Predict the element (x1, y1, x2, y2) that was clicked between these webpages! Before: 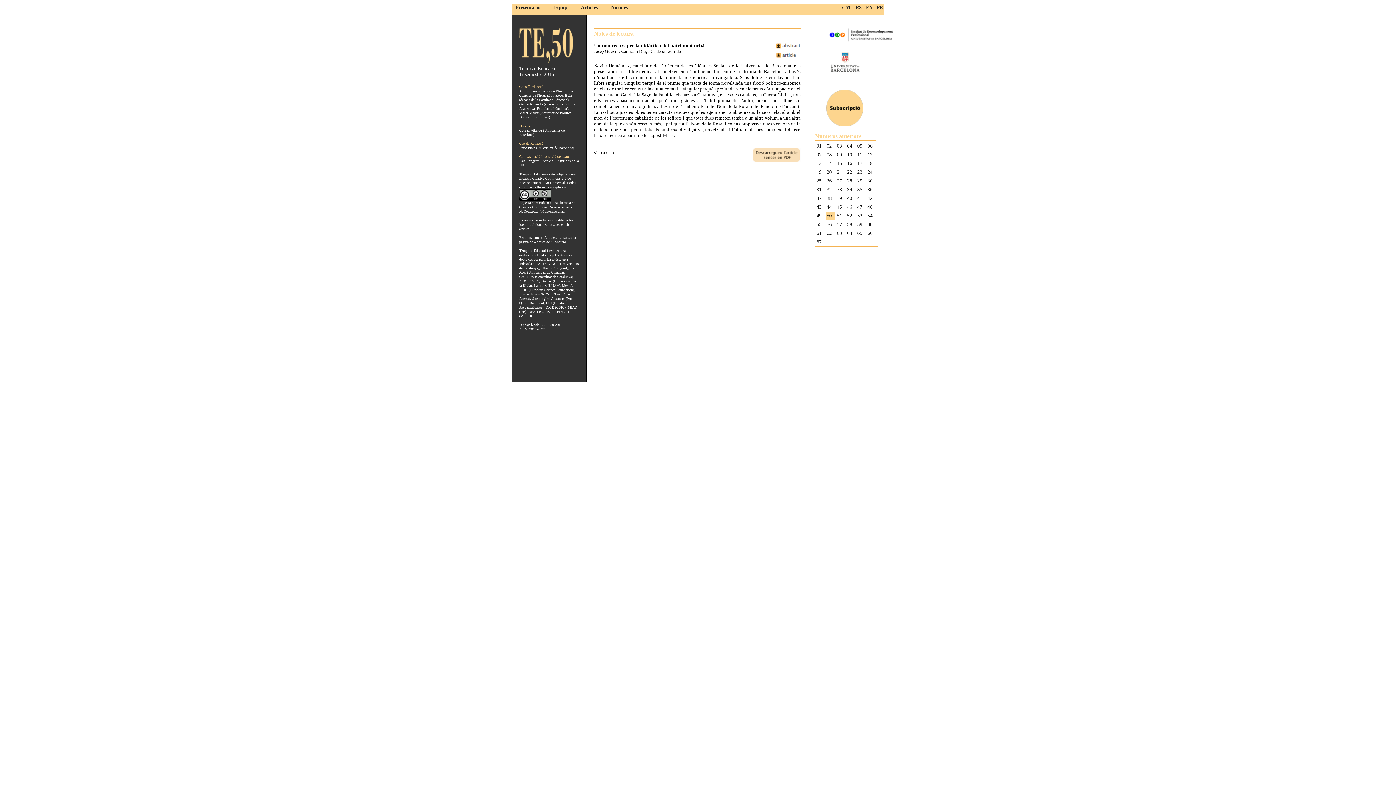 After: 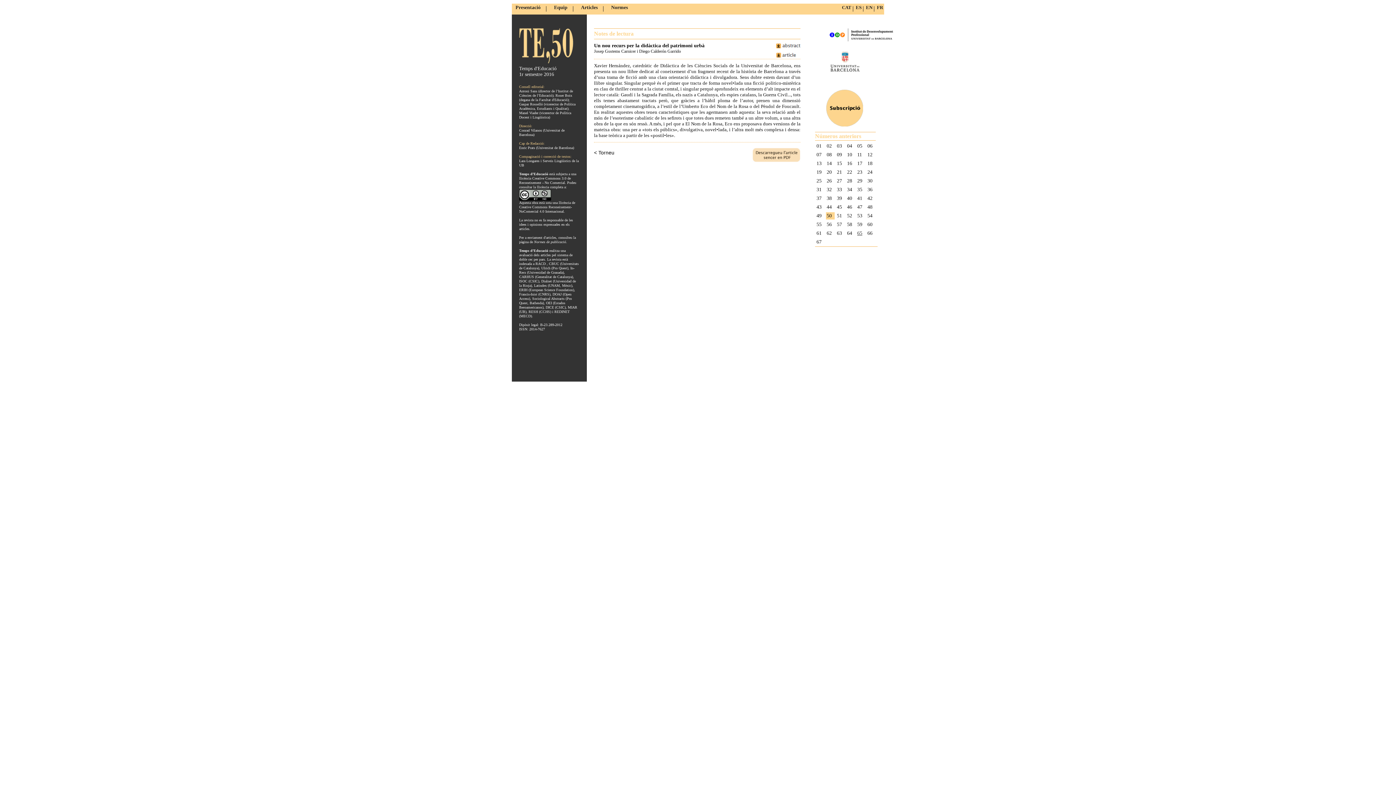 Action: bbox: (857, 230, 862, 236) label: 65